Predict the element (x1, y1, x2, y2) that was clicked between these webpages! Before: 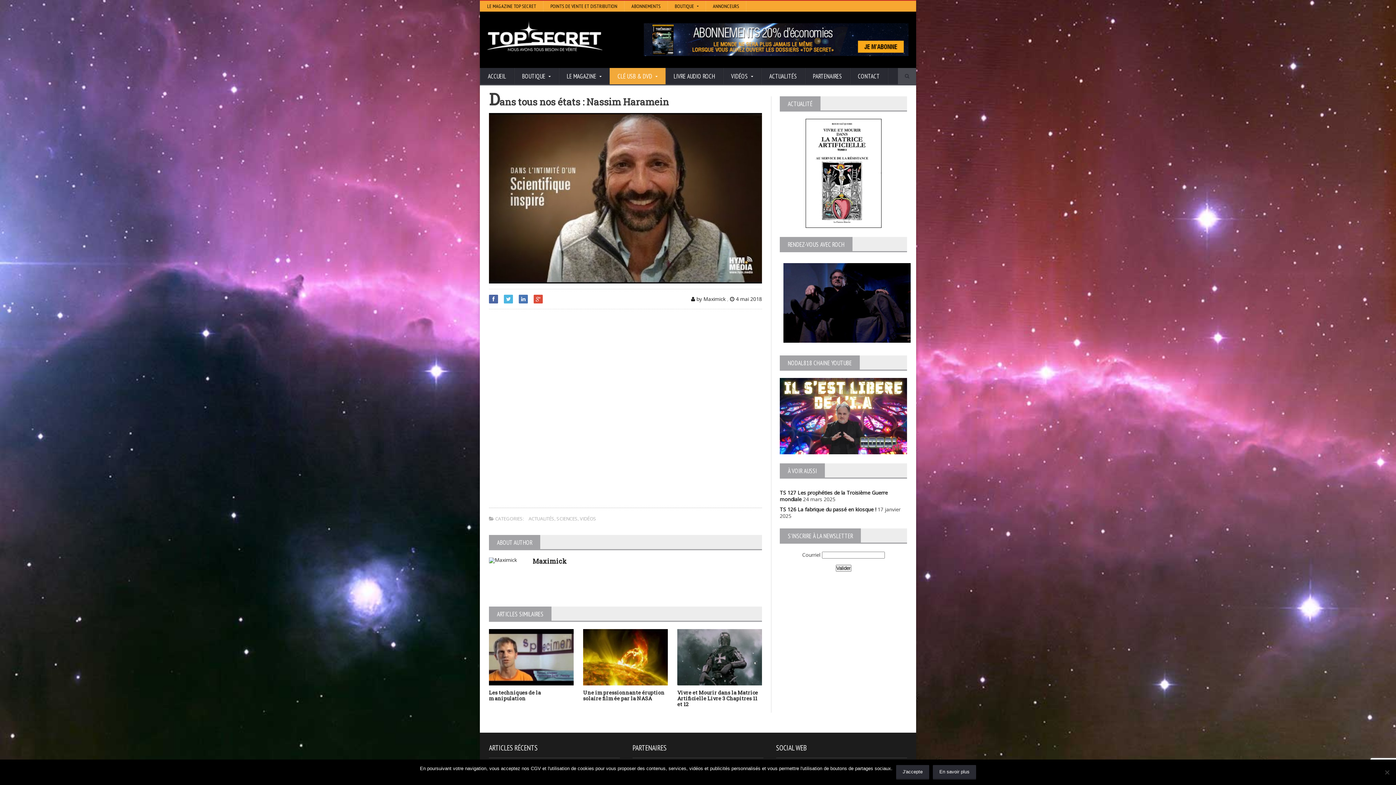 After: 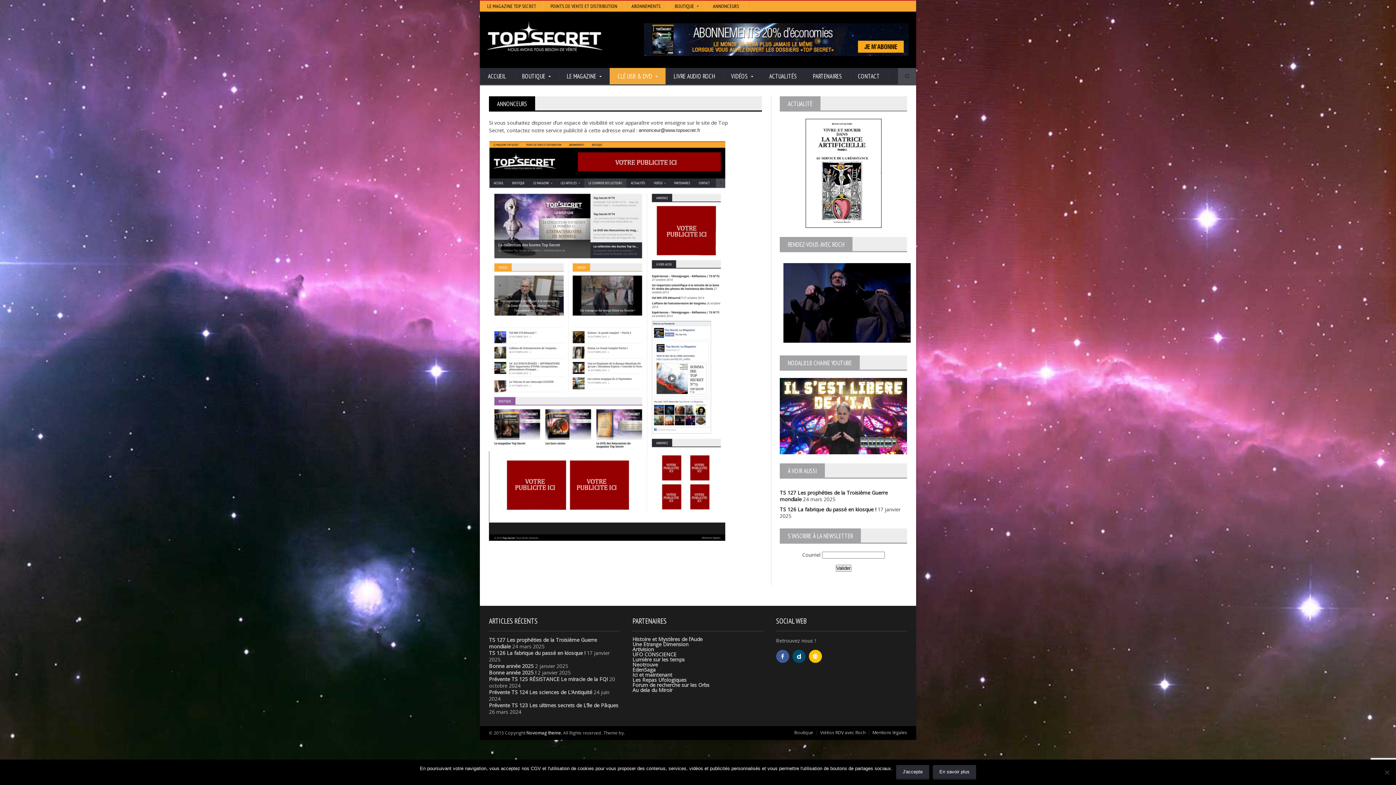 Action: label: ANNONCEURS bbox: (706, 0, 746, 11)